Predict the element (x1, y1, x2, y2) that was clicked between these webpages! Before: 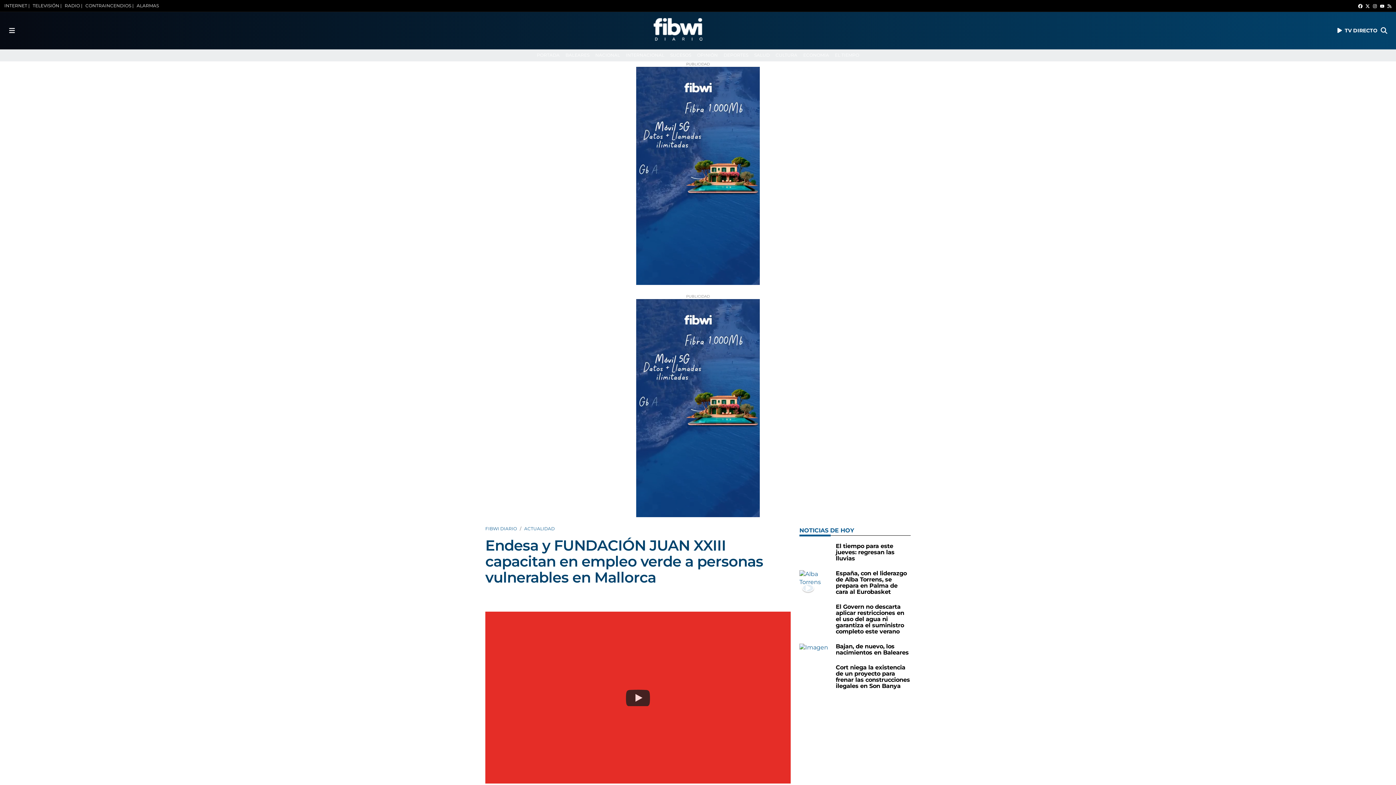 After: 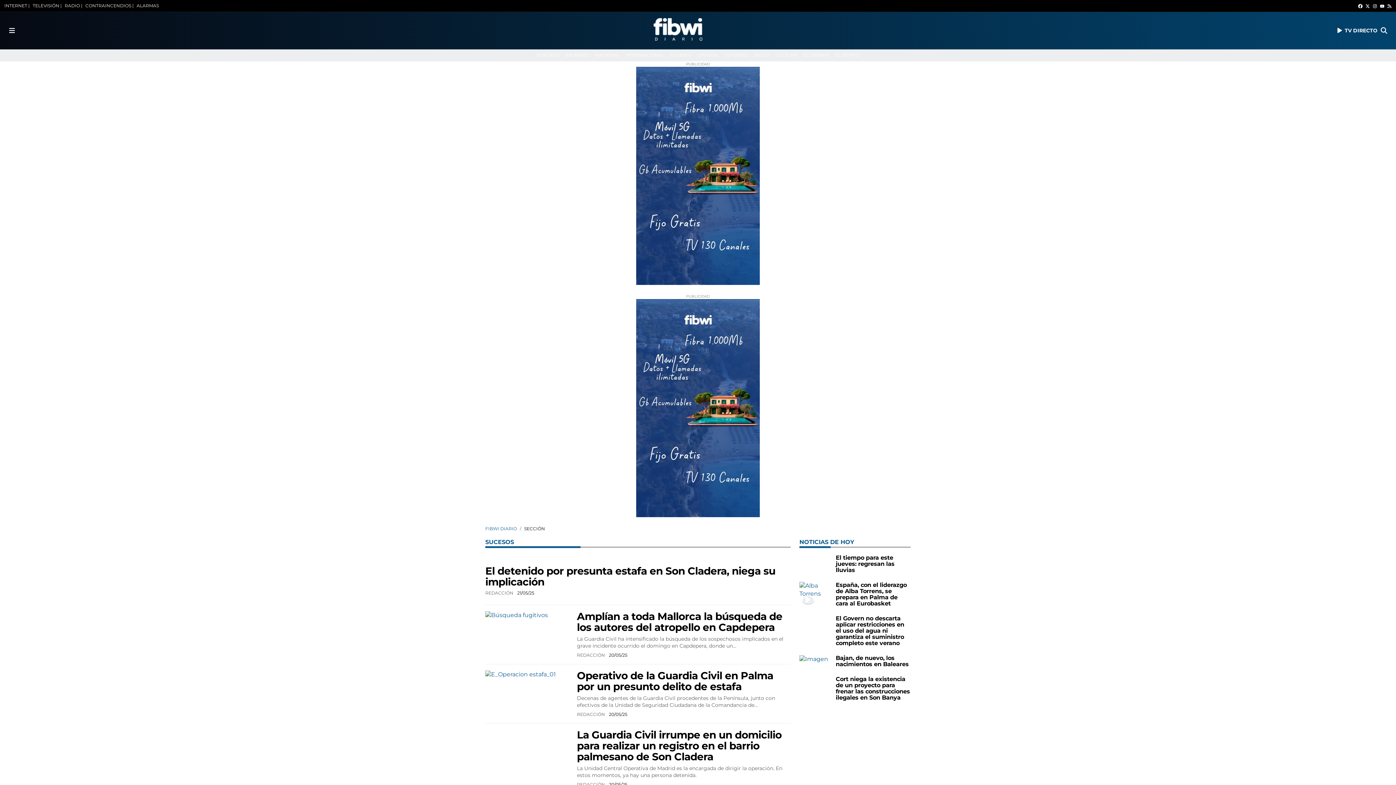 Action: bbox: (667, 49, 694, 61) label: SUCESOS